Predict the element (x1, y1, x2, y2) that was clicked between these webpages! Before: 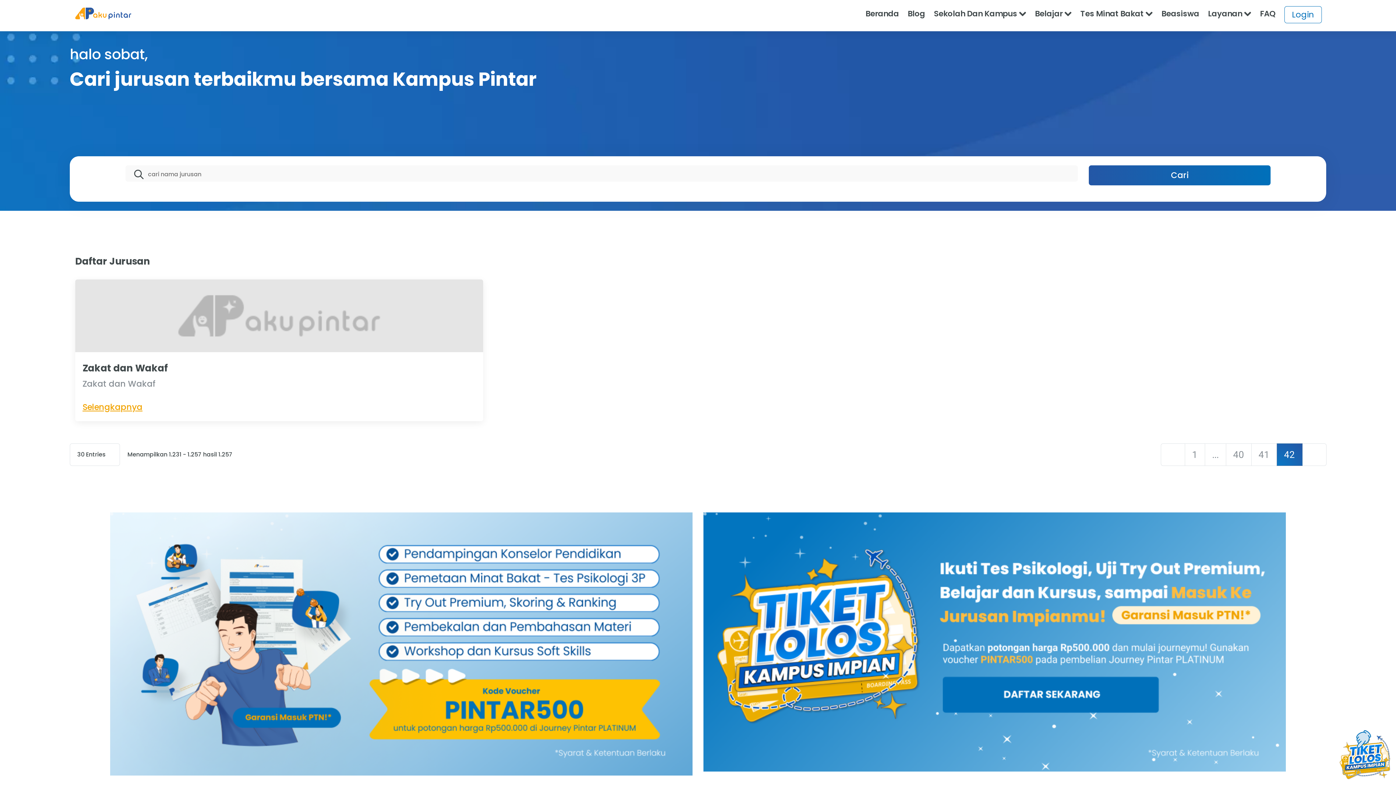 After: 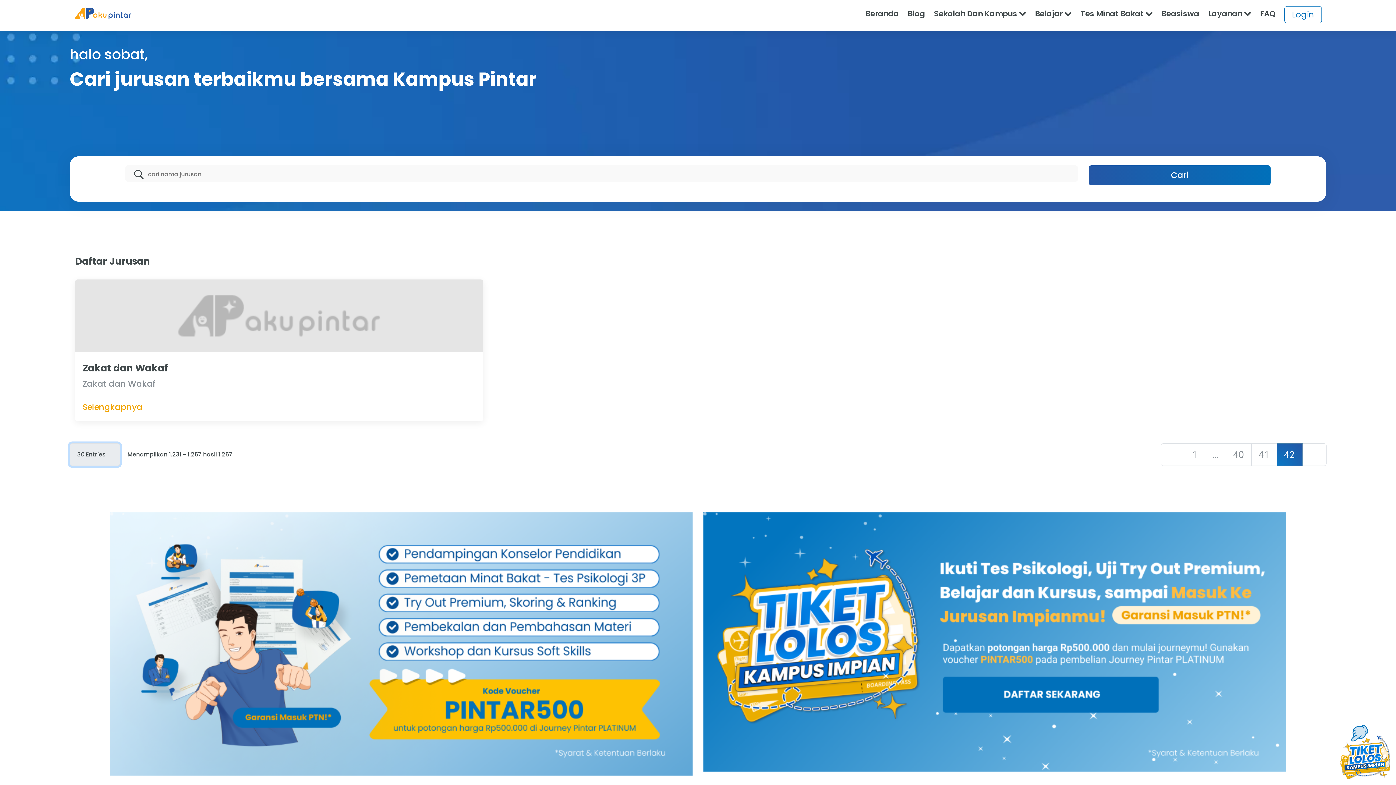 Action: label: 30 Entries
Per Halaman bbox: (69, 443, 120, 466)